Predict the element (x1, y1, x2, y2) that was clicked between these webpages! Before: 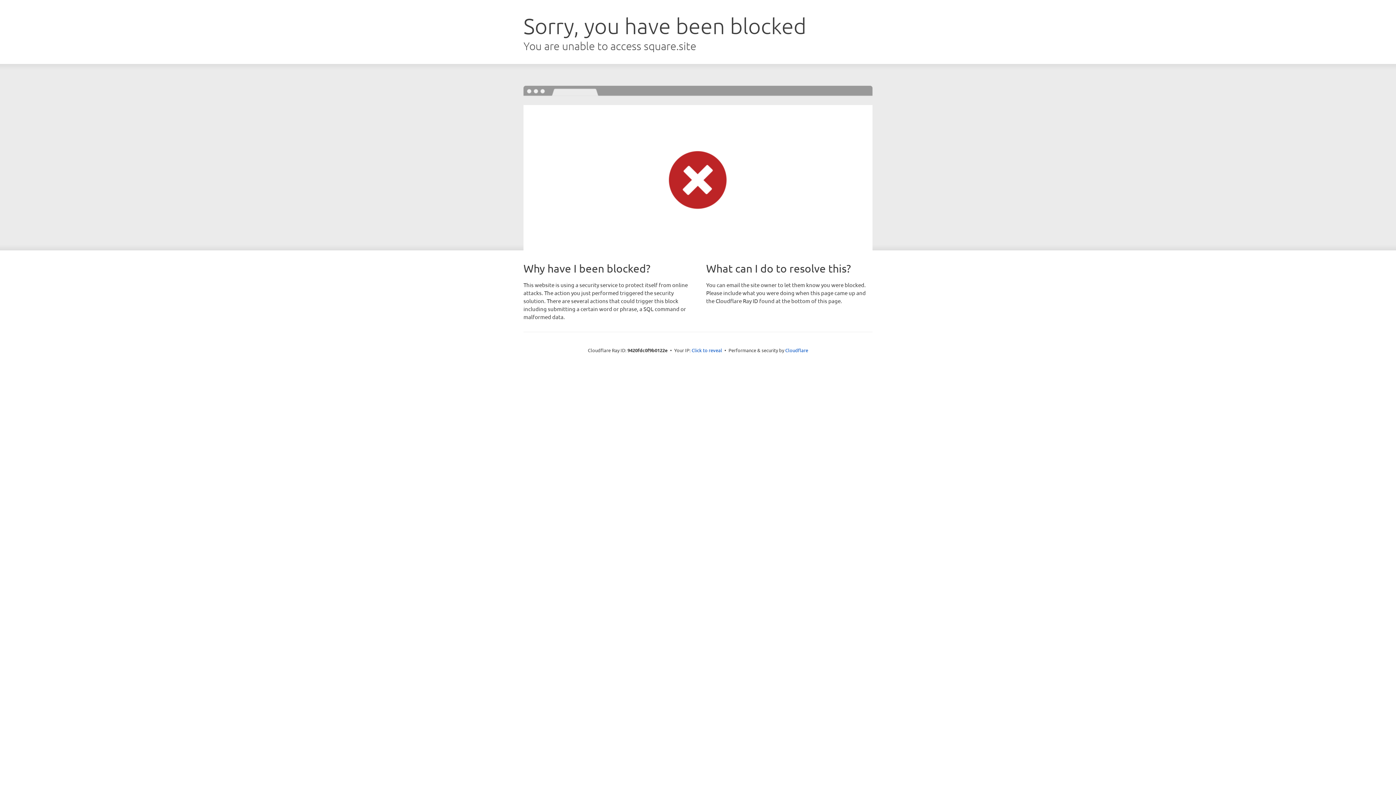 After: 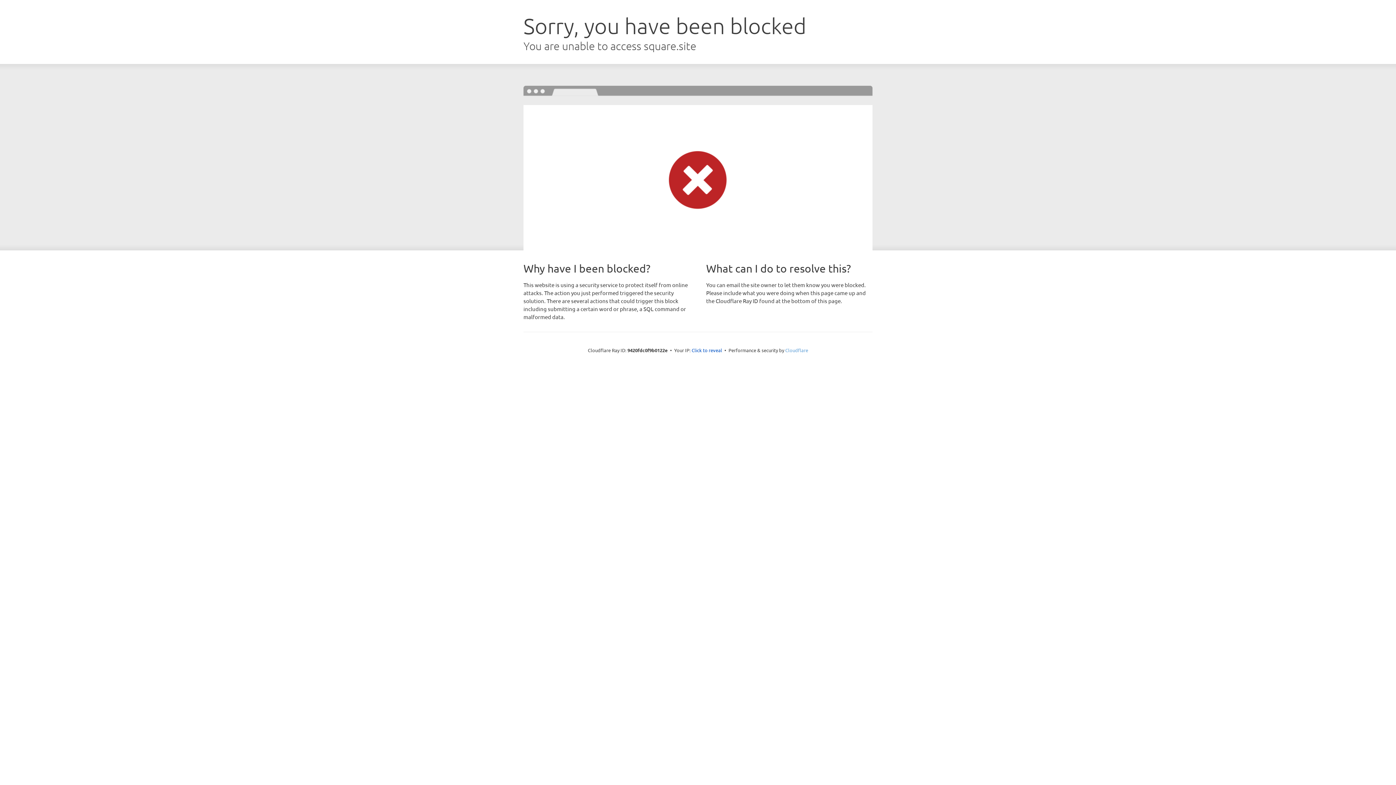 Action: label: Cloudflare bbox: (785, 347, 808, 353)